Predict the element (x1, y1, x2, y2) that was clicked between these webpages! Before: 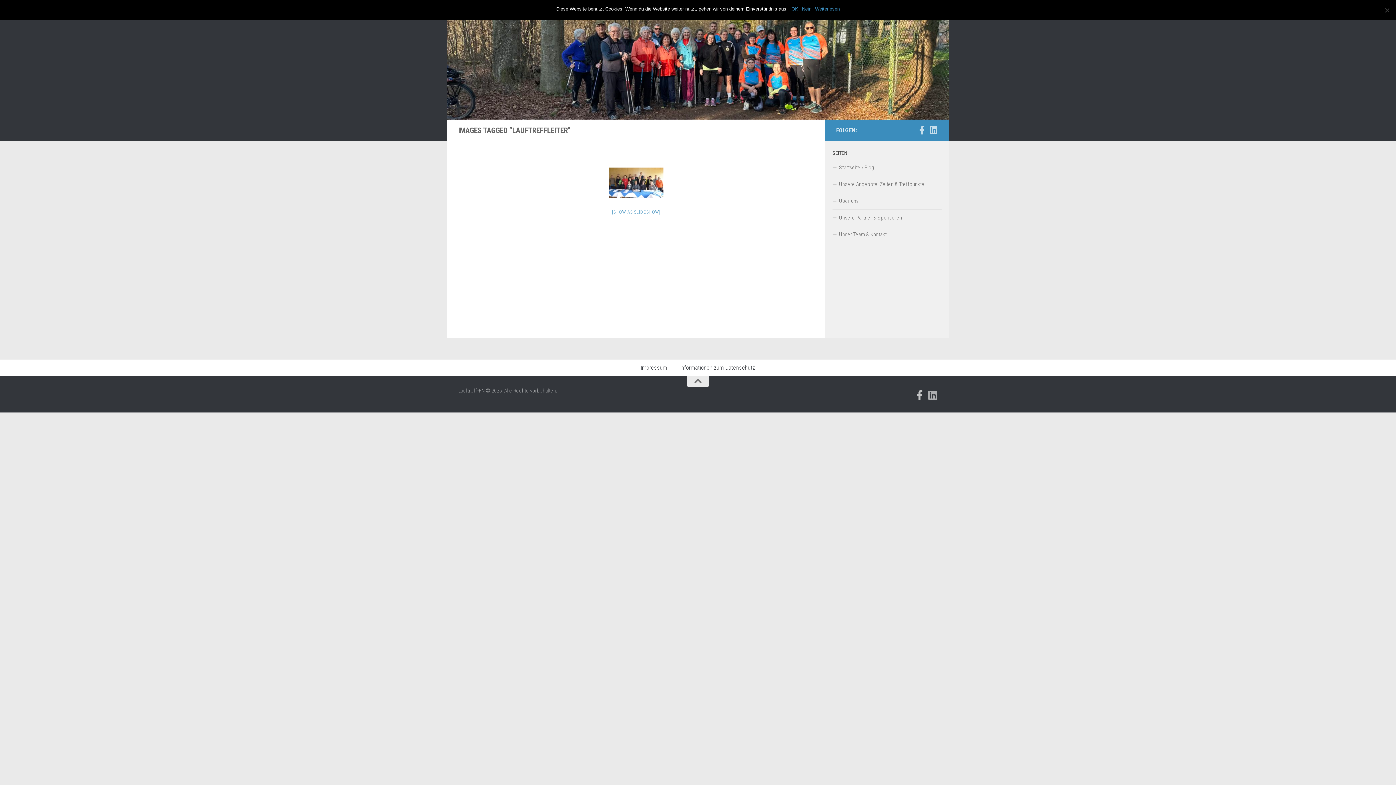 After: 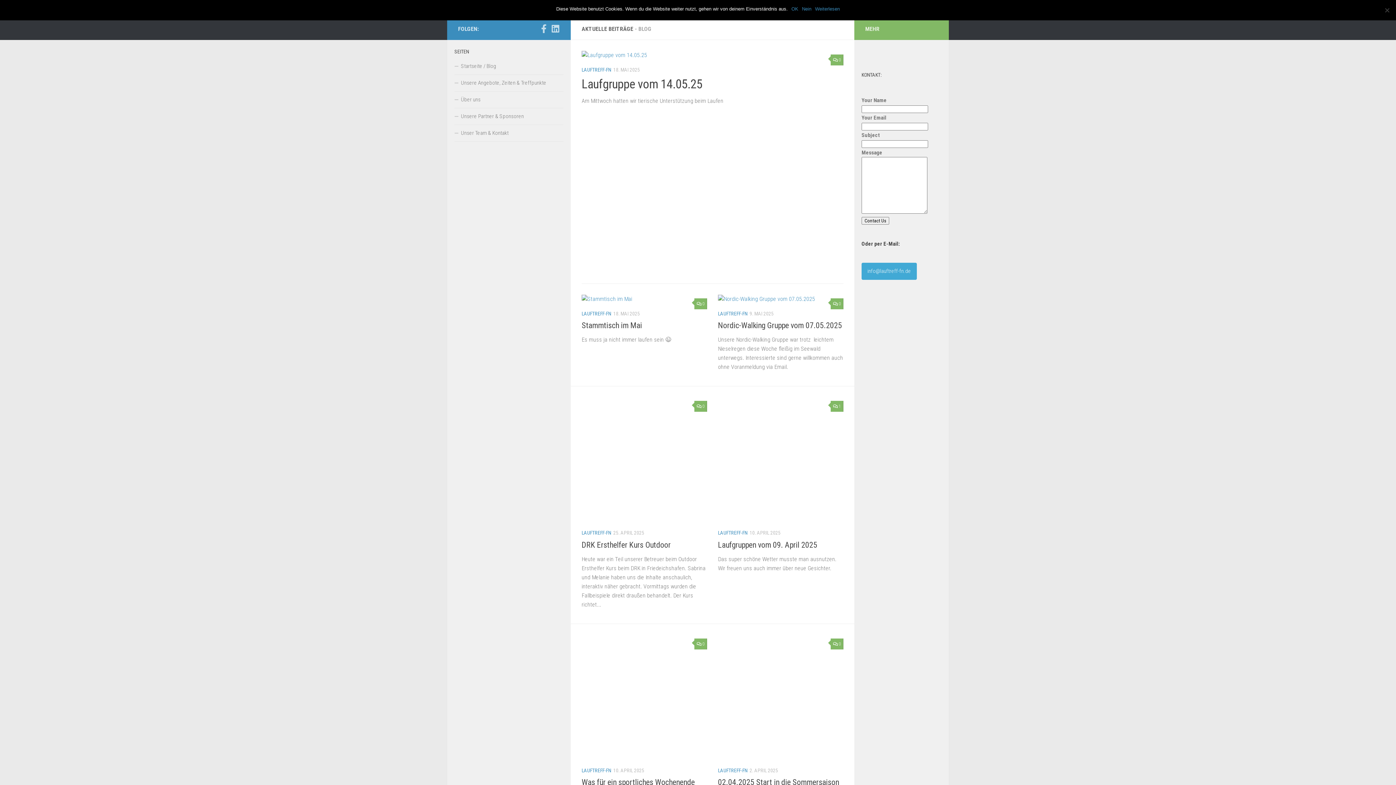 Action: bbox: (832, 159, 941, 176) label: Startseite / Blog